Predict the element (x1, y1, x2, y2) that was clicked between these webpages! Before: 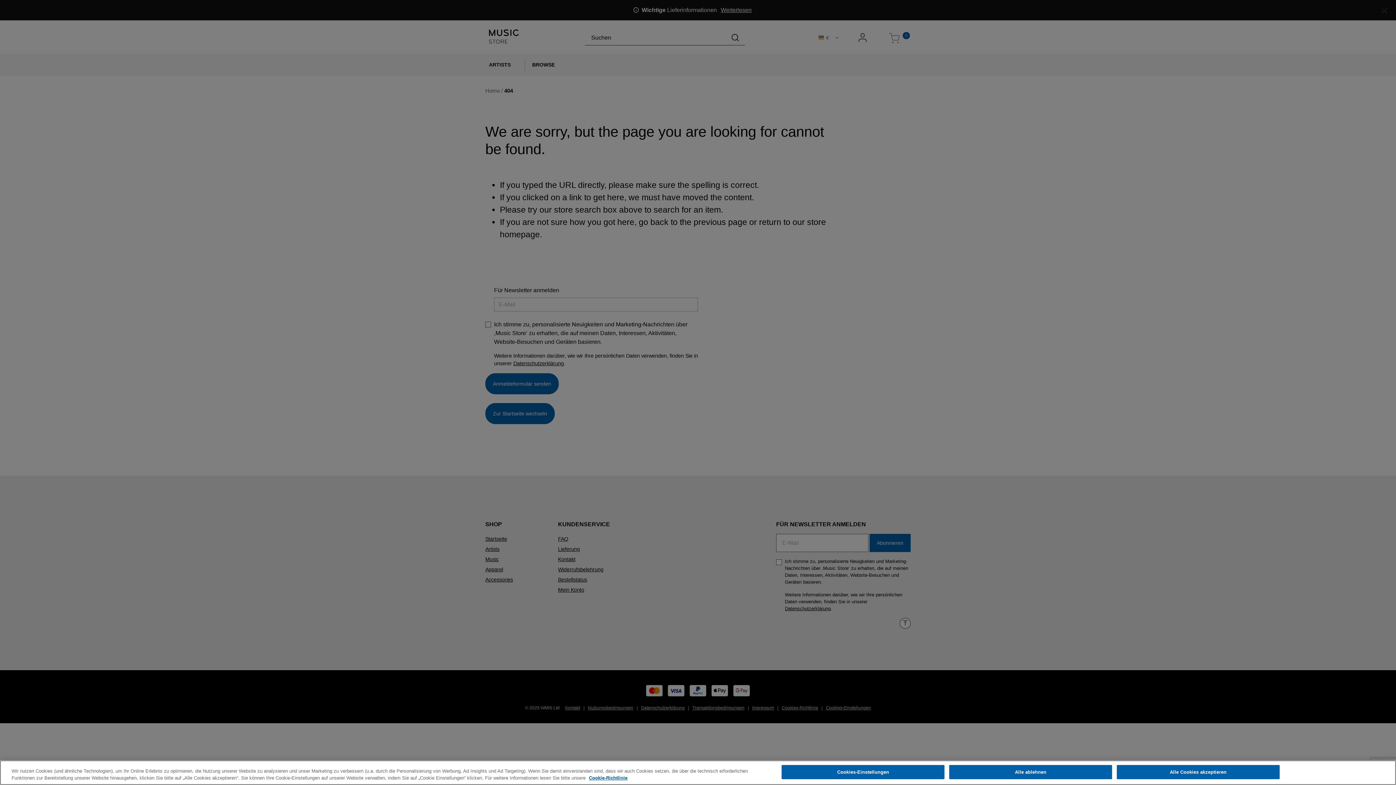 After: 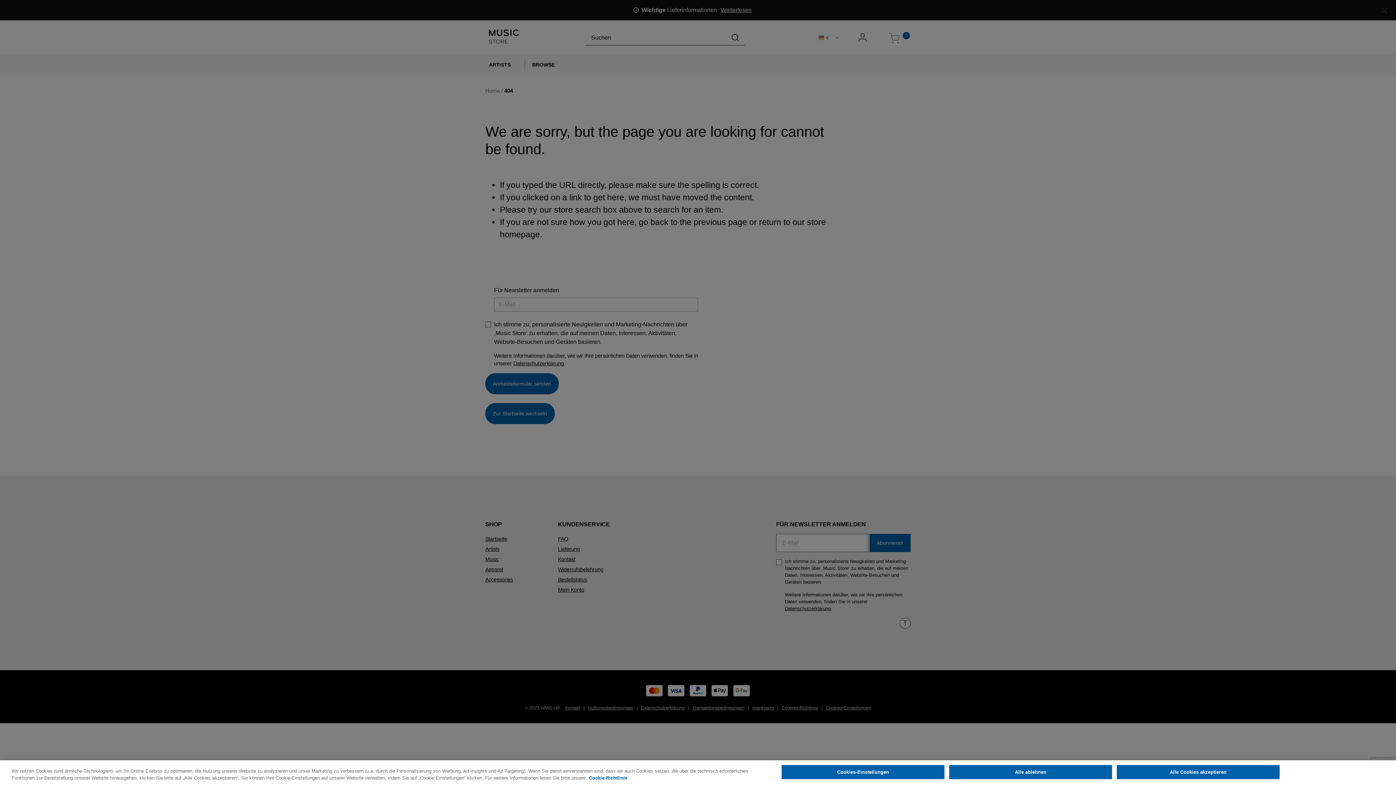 Action: bbox: (589, 775, 627, 781) label: Weitere Informationen zum Datenschutz, wird in neuer registerkarte geöffnet